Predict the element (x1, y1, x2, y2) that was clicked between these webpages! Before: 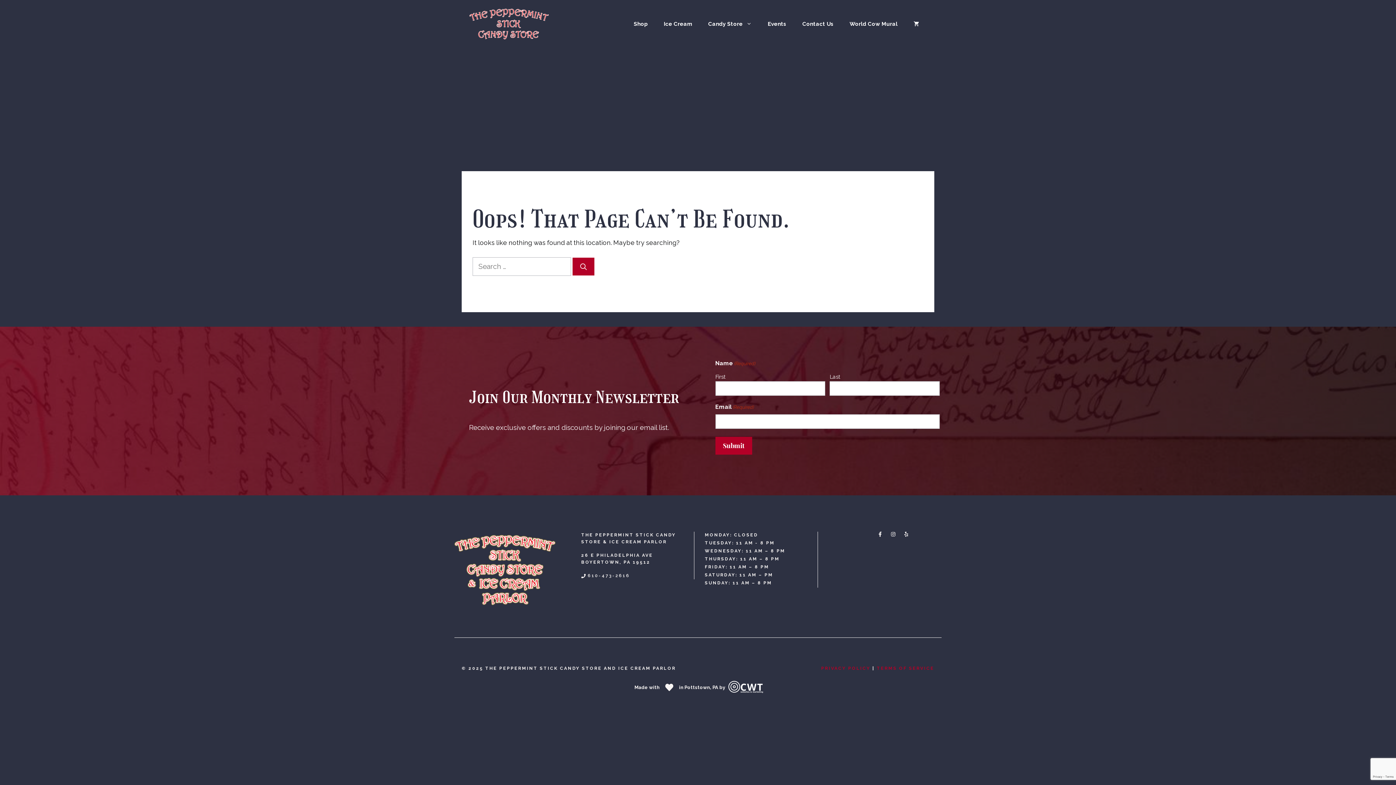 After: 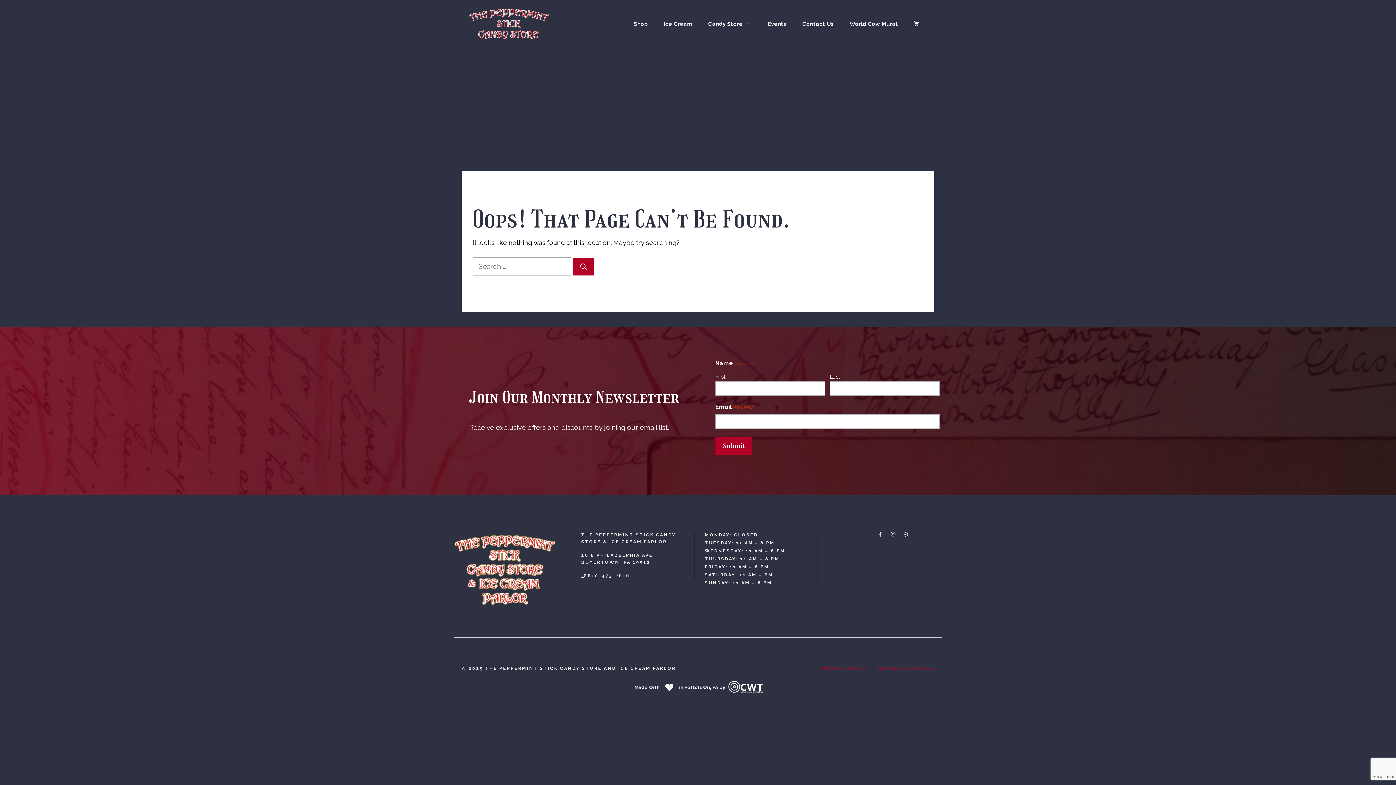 Action: bbox: (587, 573, 630, 578) label: 610-473-2616